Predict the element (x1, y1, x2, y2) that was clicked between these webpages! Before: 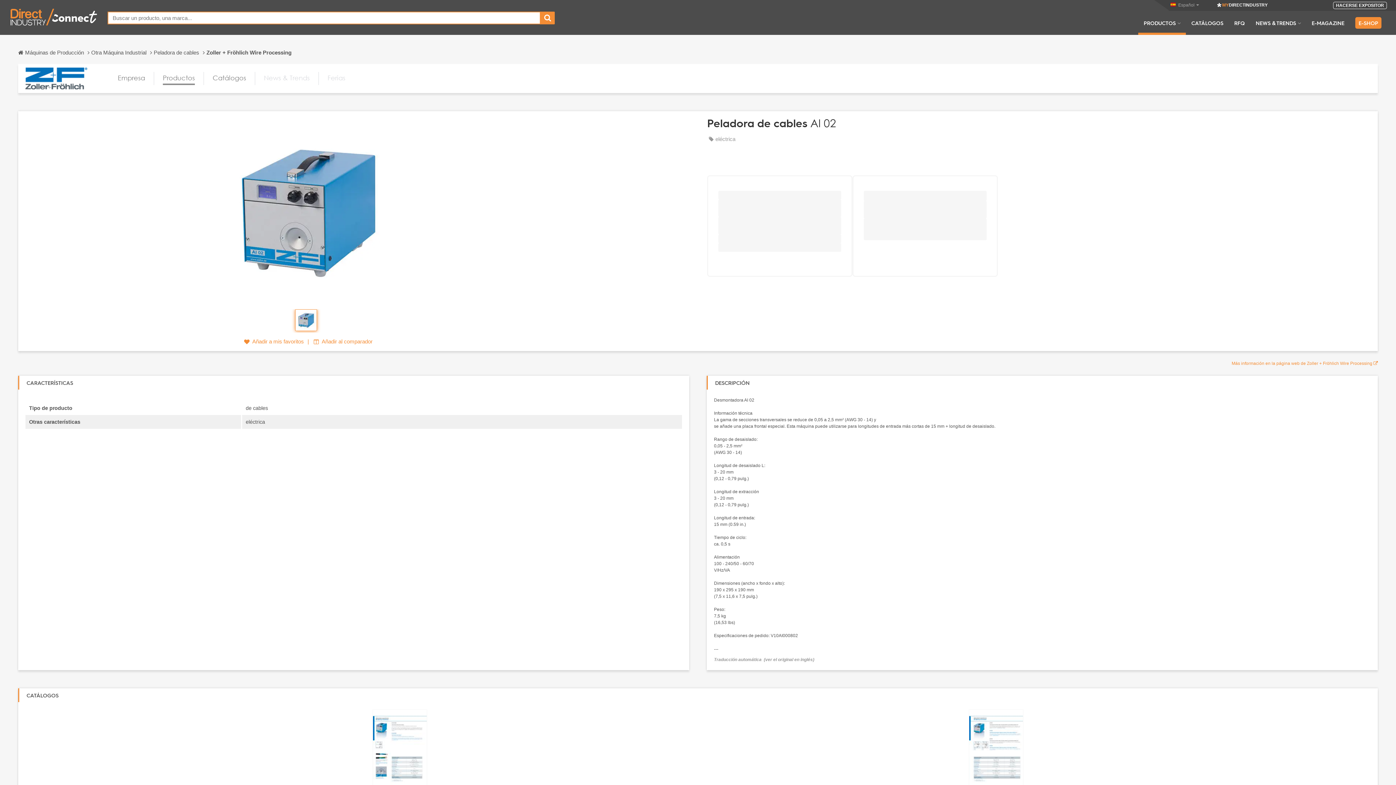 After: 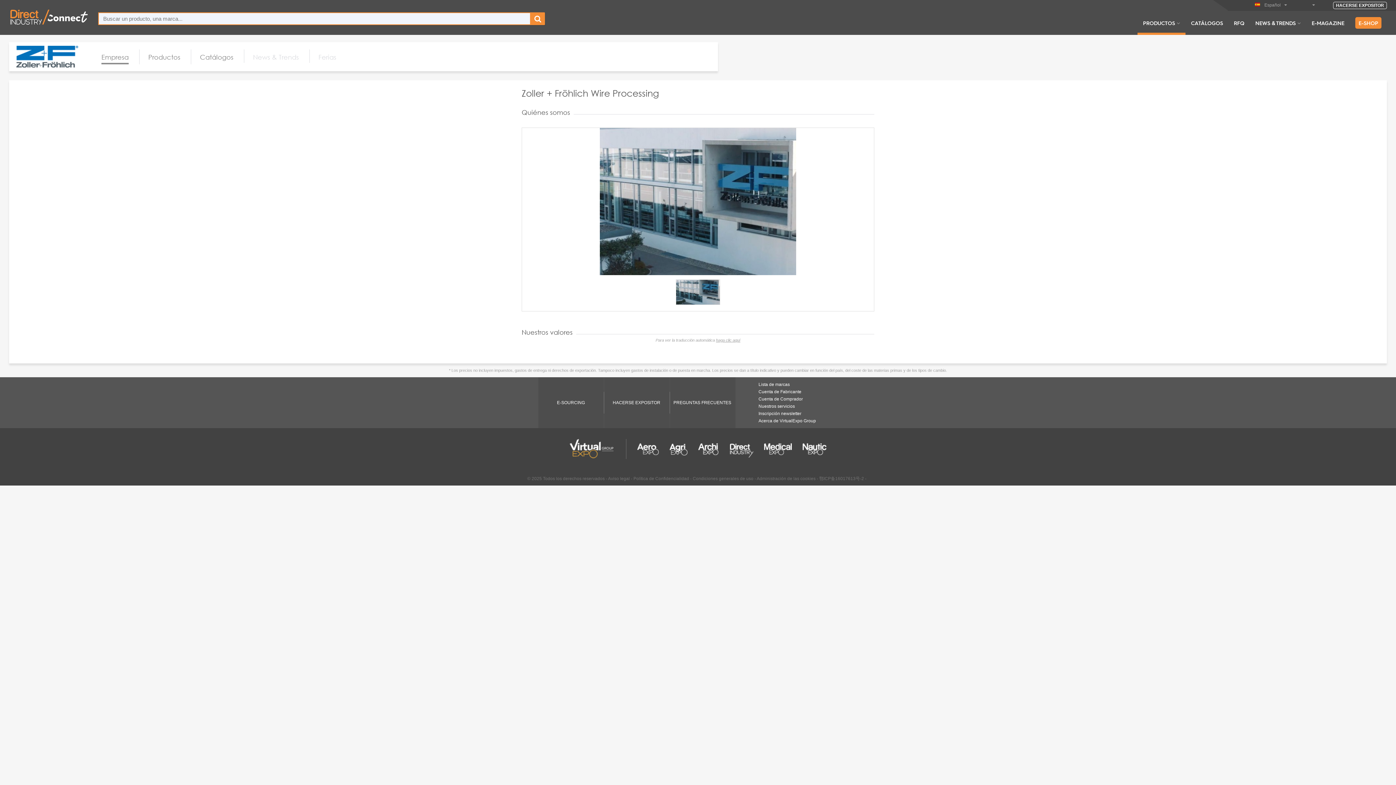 Action: label: Empresa bbox: (117, 72, 145, 85)